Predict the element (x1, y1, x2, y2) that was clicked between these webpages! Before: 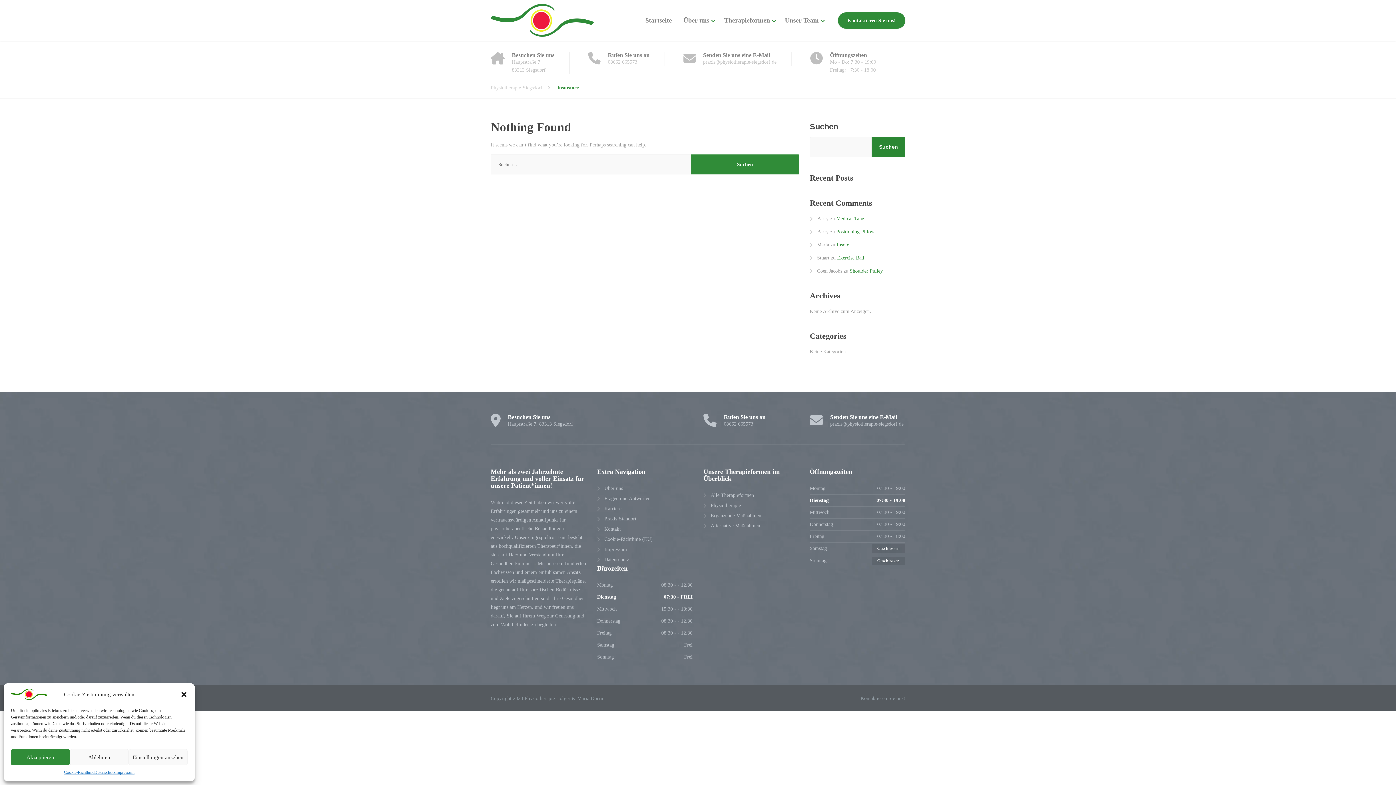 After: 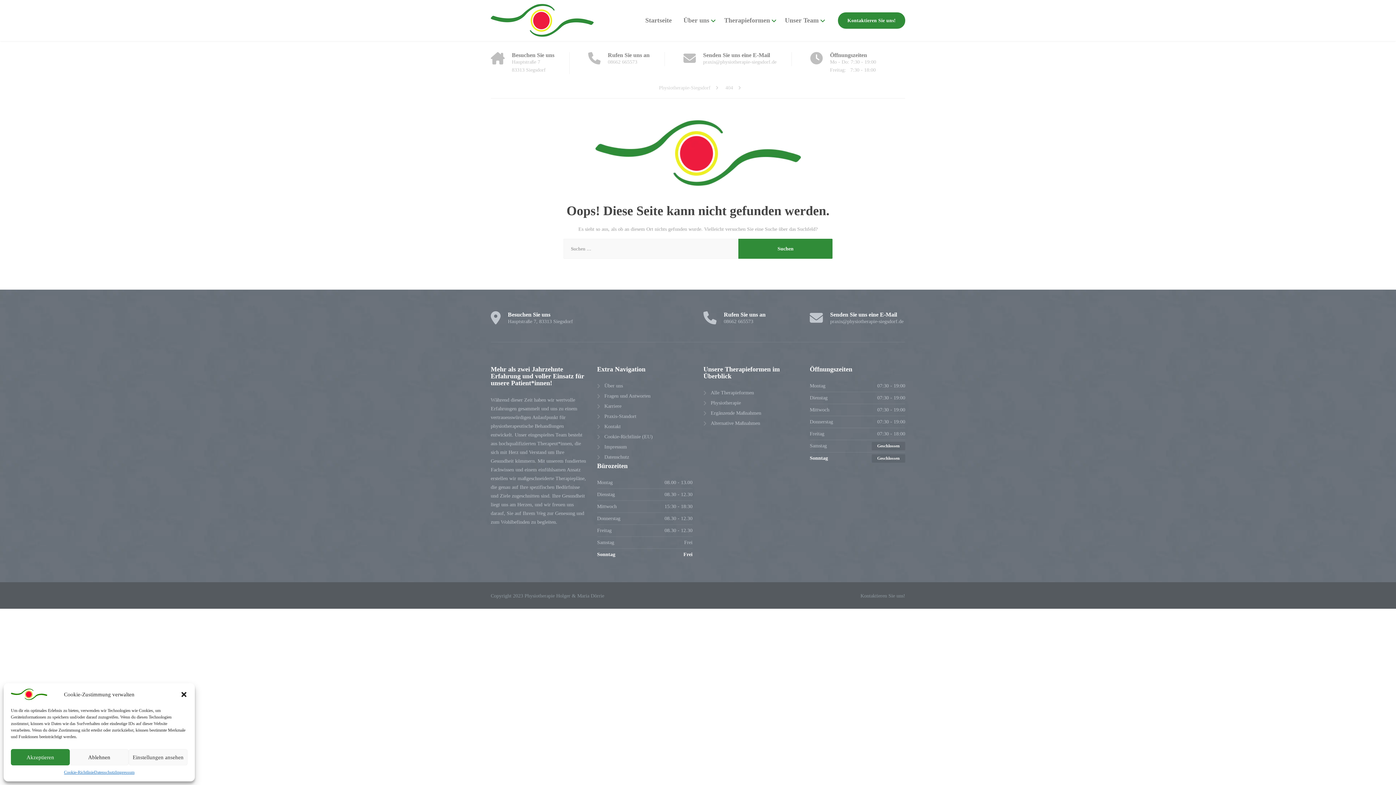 Action: bbox: (850, 268, 883, 273) label: Shoulder Pulley